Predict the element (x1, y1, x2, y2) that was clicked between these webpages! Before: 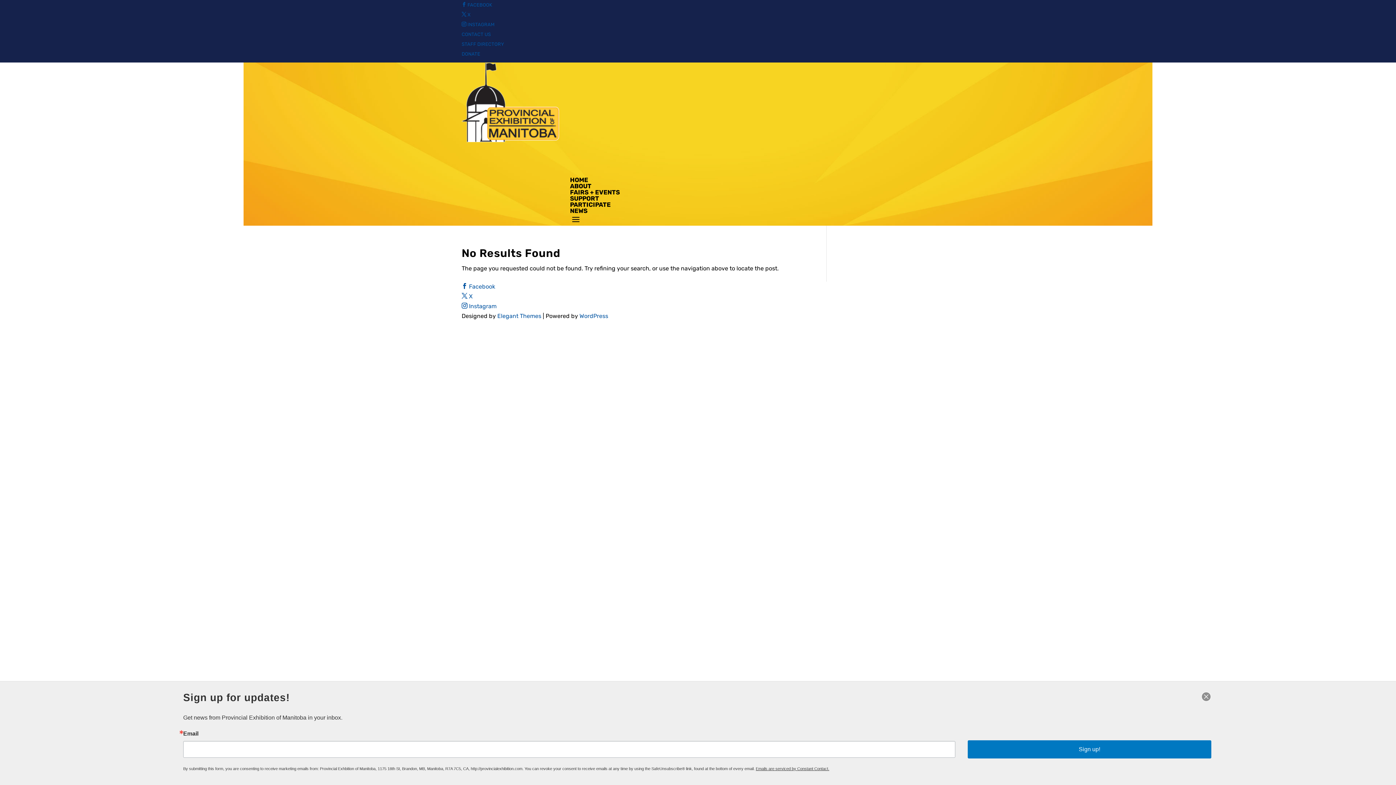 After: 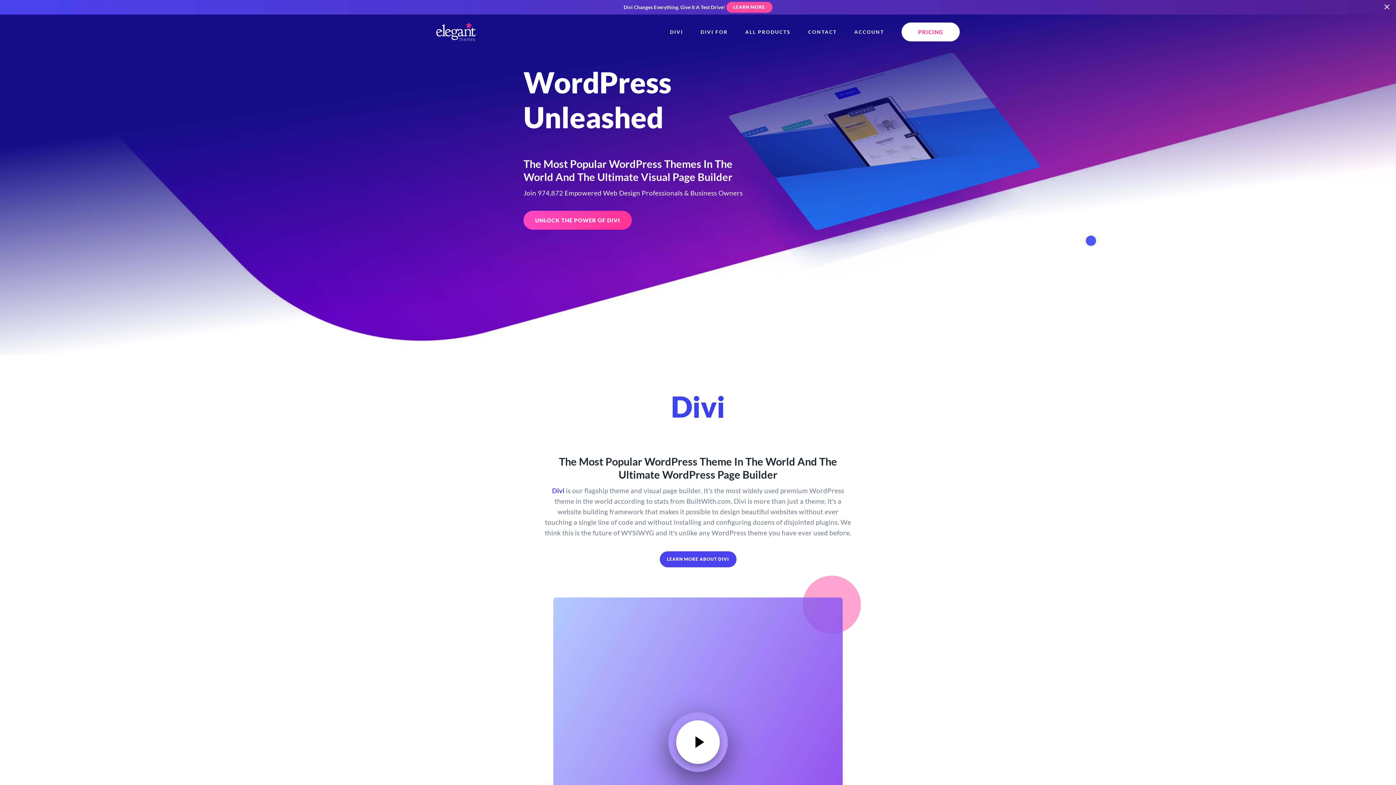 Action: bbox: (497, 312, 541, 319) label: Elegant Themes